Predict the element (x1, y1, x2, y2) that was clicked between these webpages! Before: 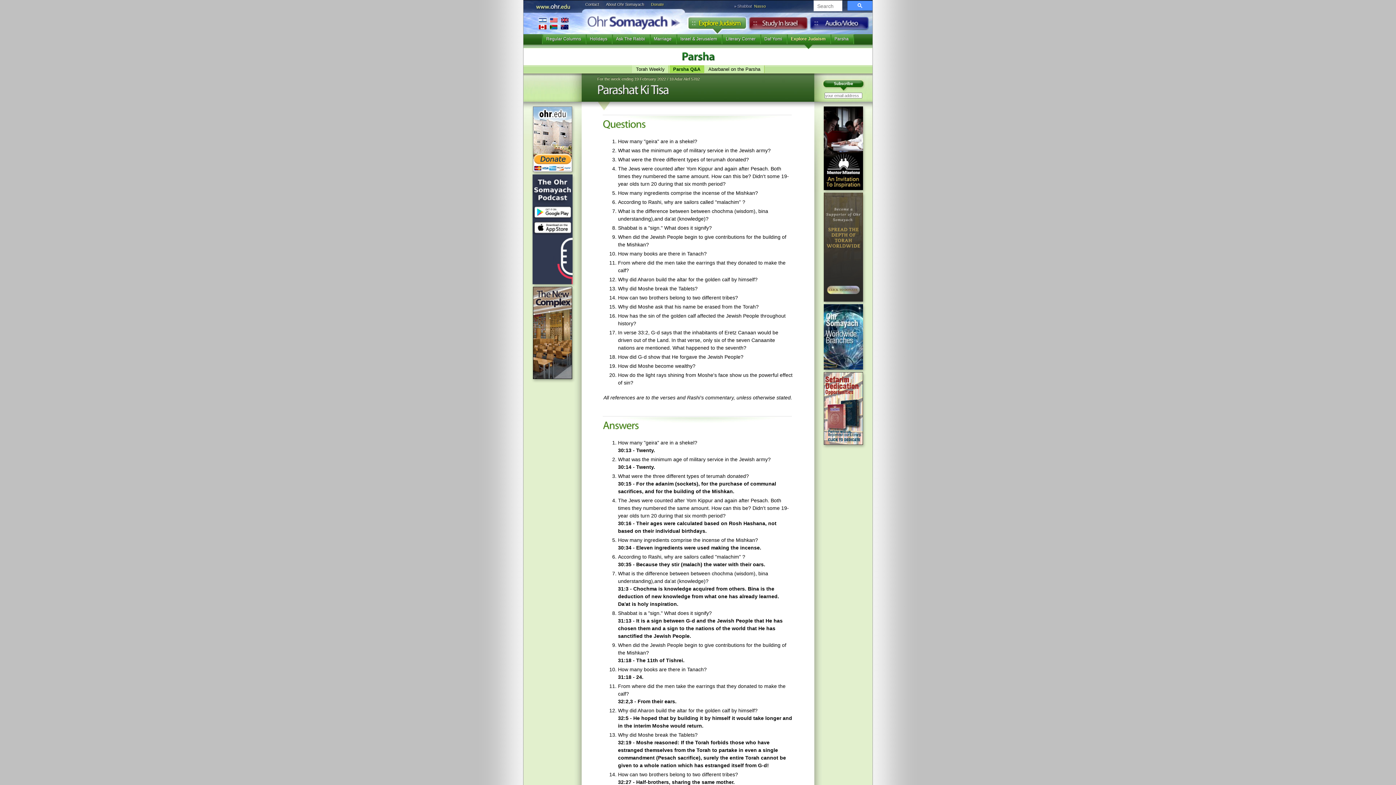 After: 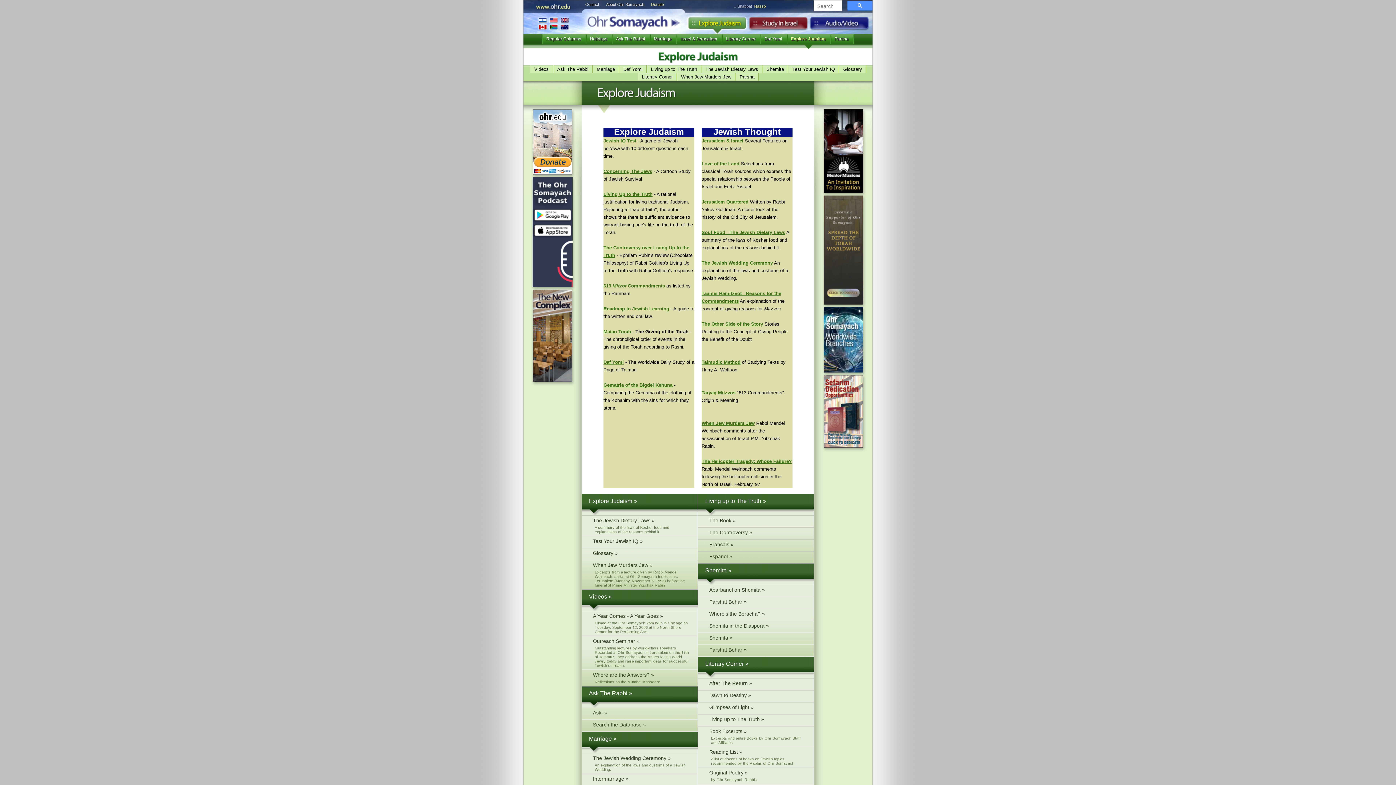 Action: label: Explore Judaism bbox: (786, 34, 830, 49)